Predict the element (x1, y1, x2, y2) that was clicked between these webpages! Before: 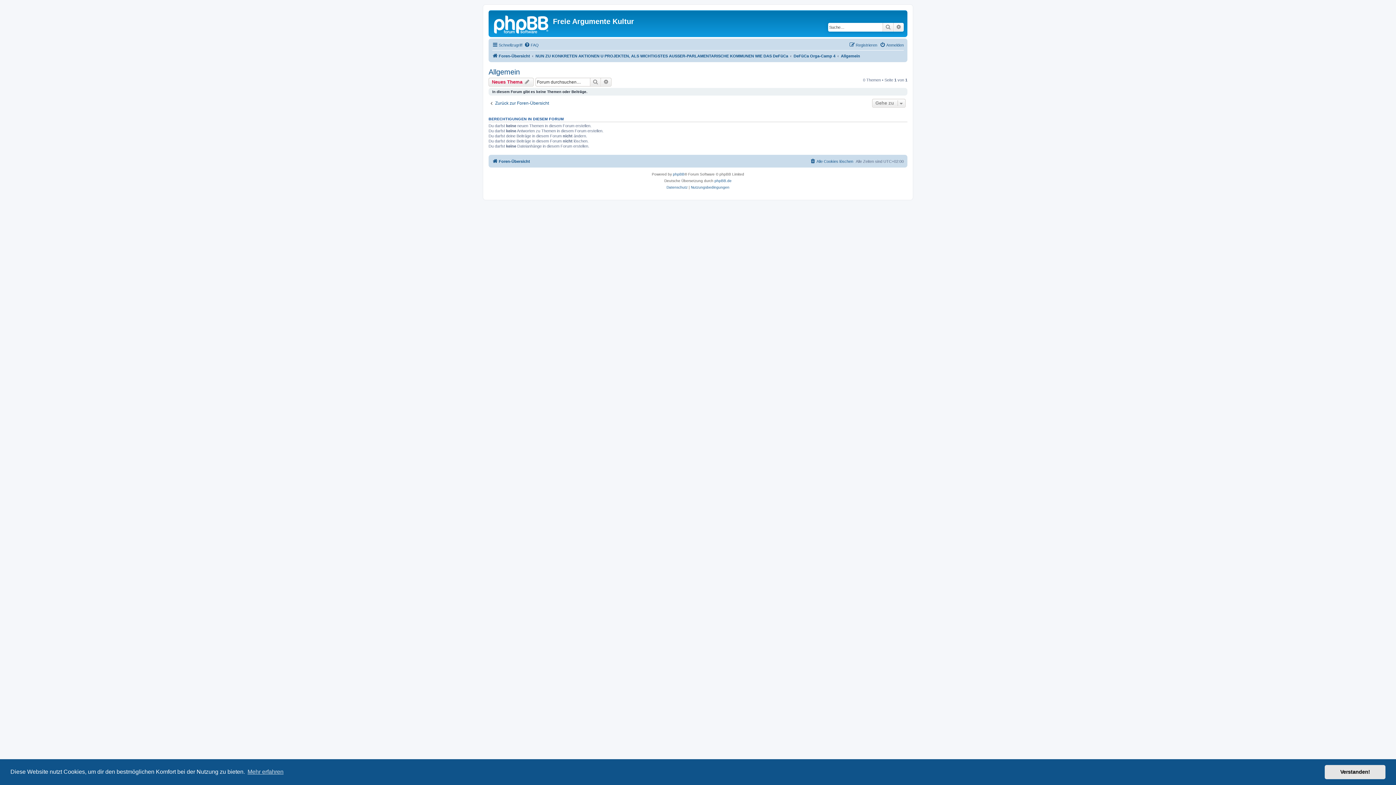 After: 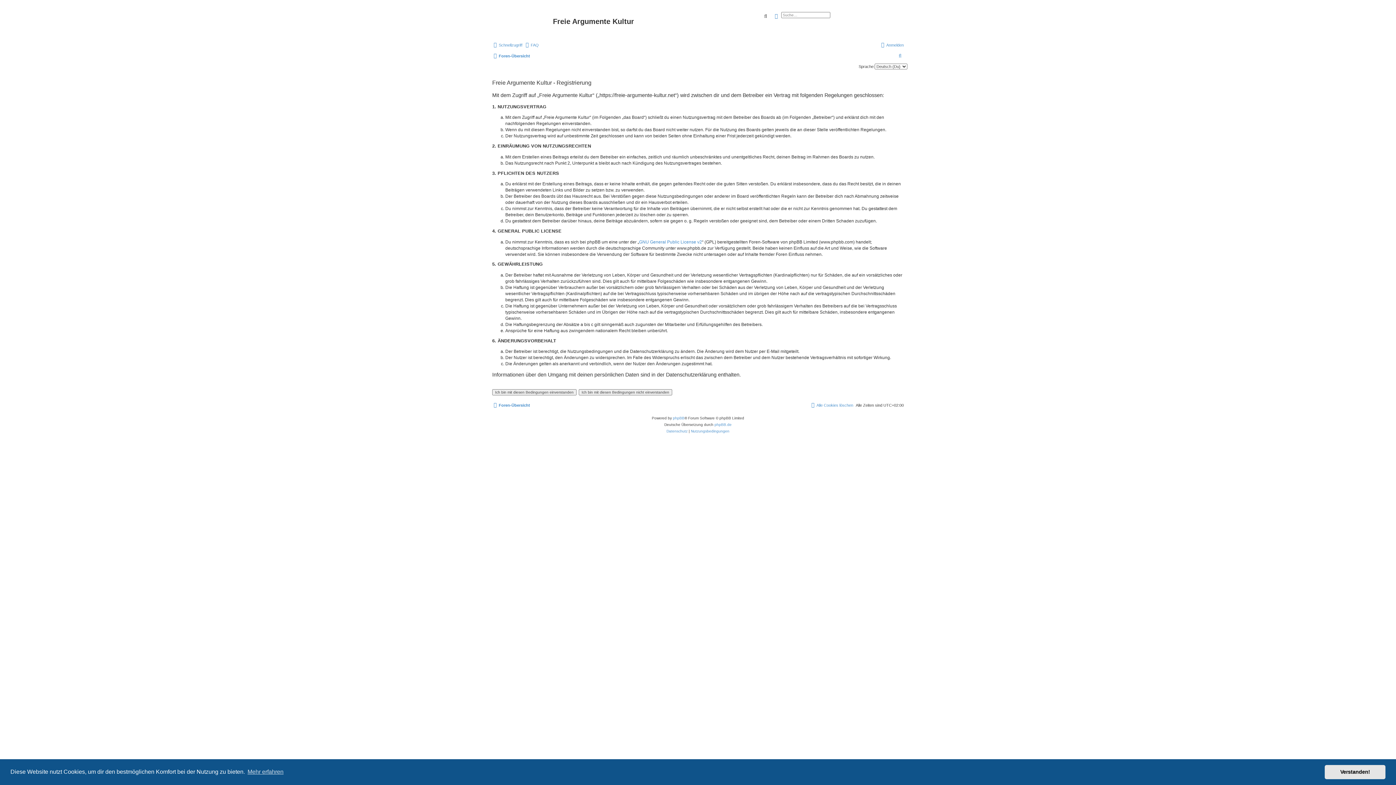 Action: bbox: (849, 40, 877, 49) label: Registrieren